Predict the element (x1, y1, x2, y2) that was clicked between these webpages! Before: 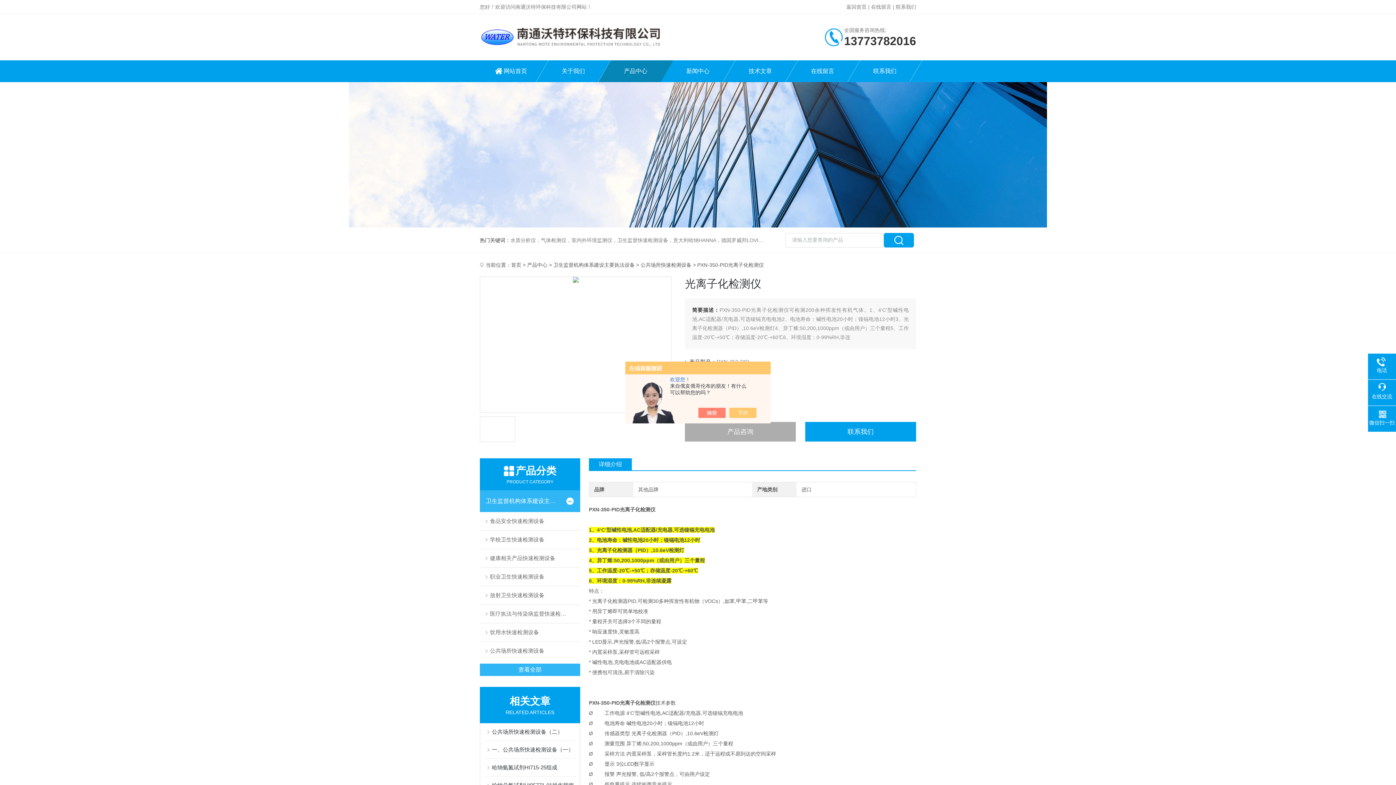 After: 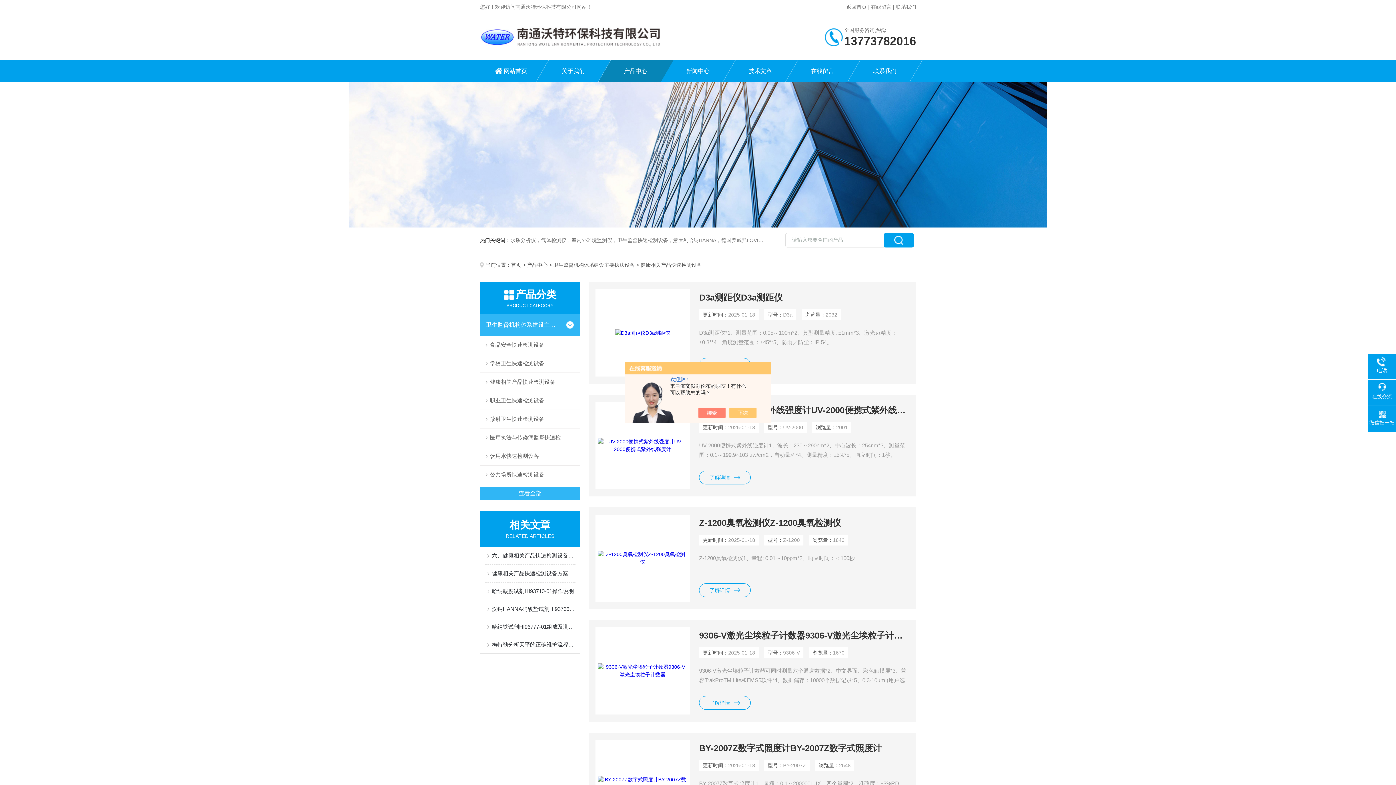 Action: bbox: (480, 549, 580, 567) label: 健康相关产品快速检测设备